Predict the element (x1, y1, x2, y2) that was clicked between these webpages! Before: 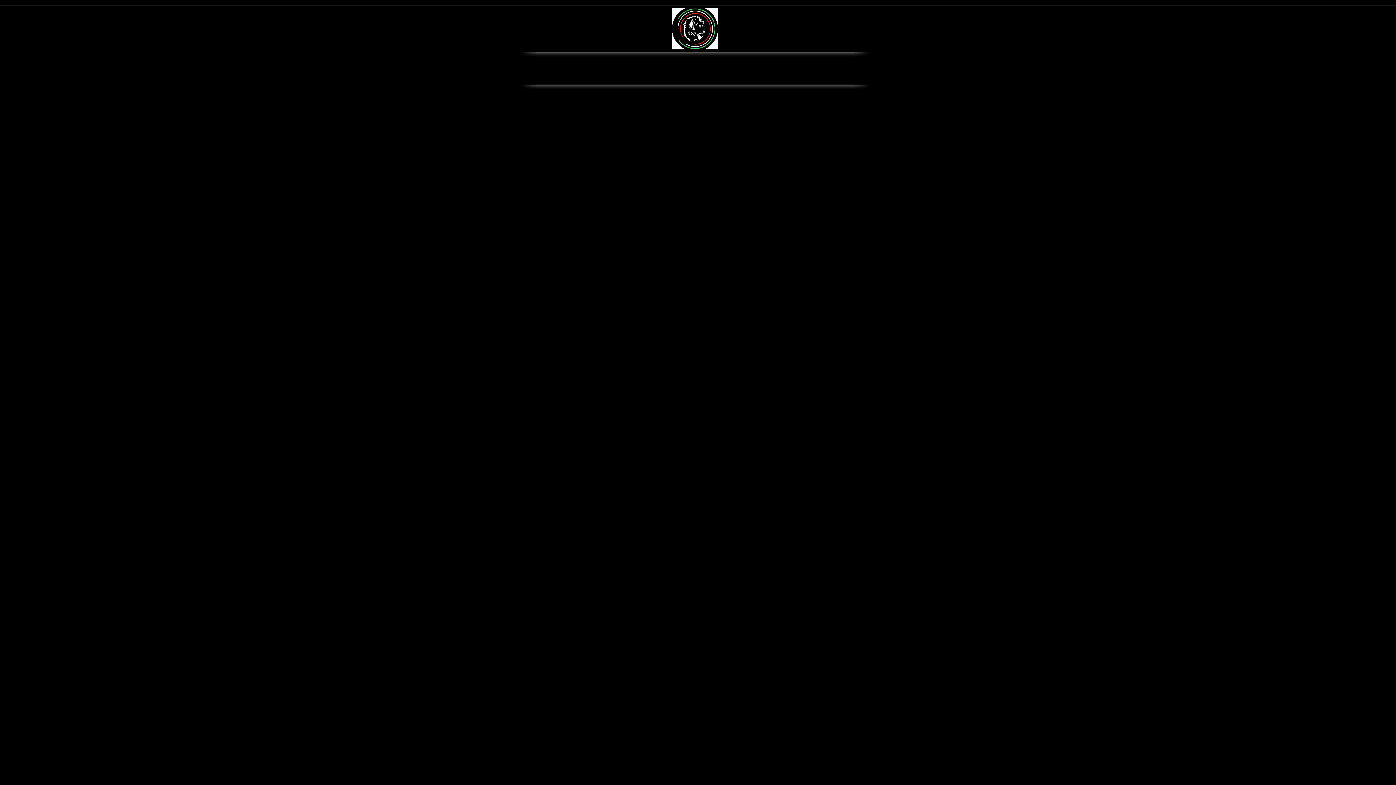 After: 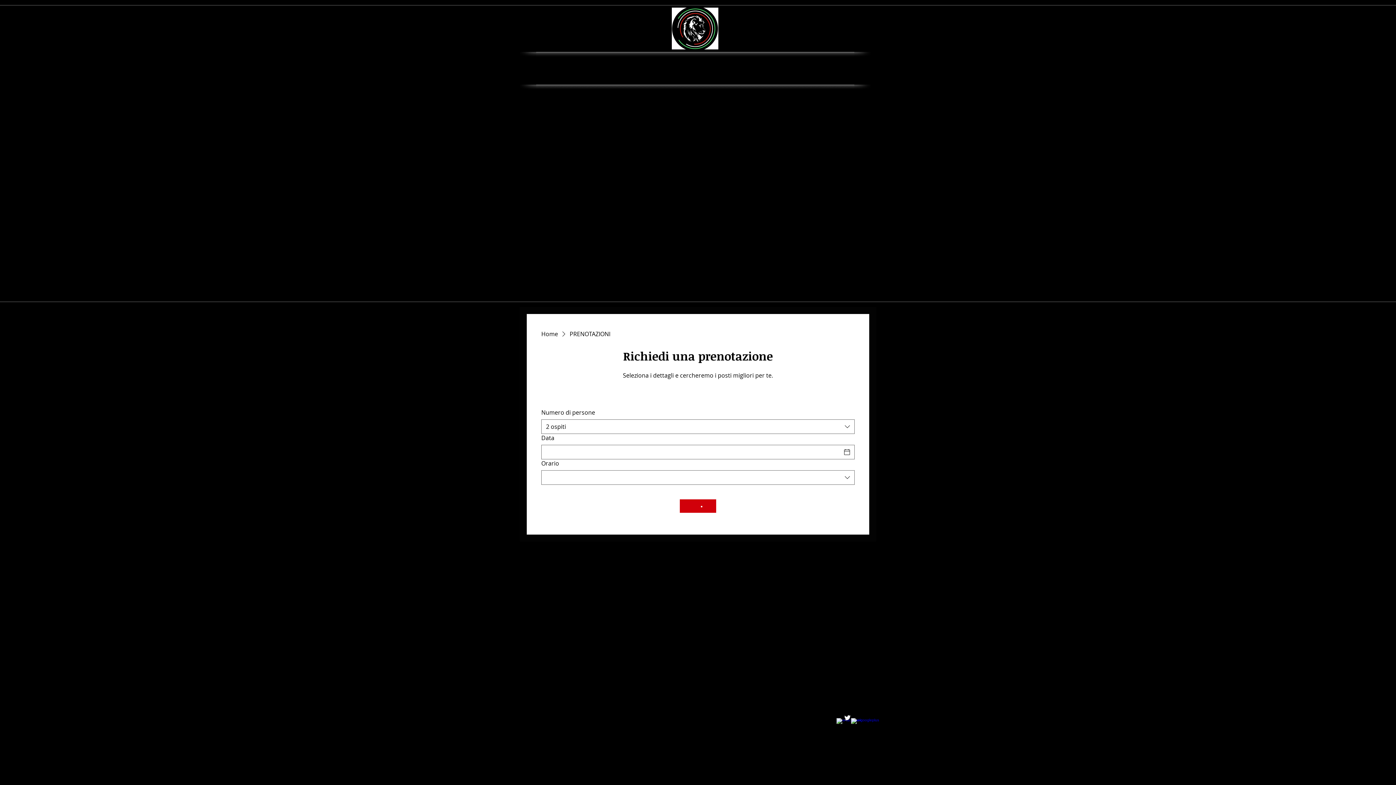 Action: bbox: (521, 222, 582, 298) label: PRENOTAZIONI